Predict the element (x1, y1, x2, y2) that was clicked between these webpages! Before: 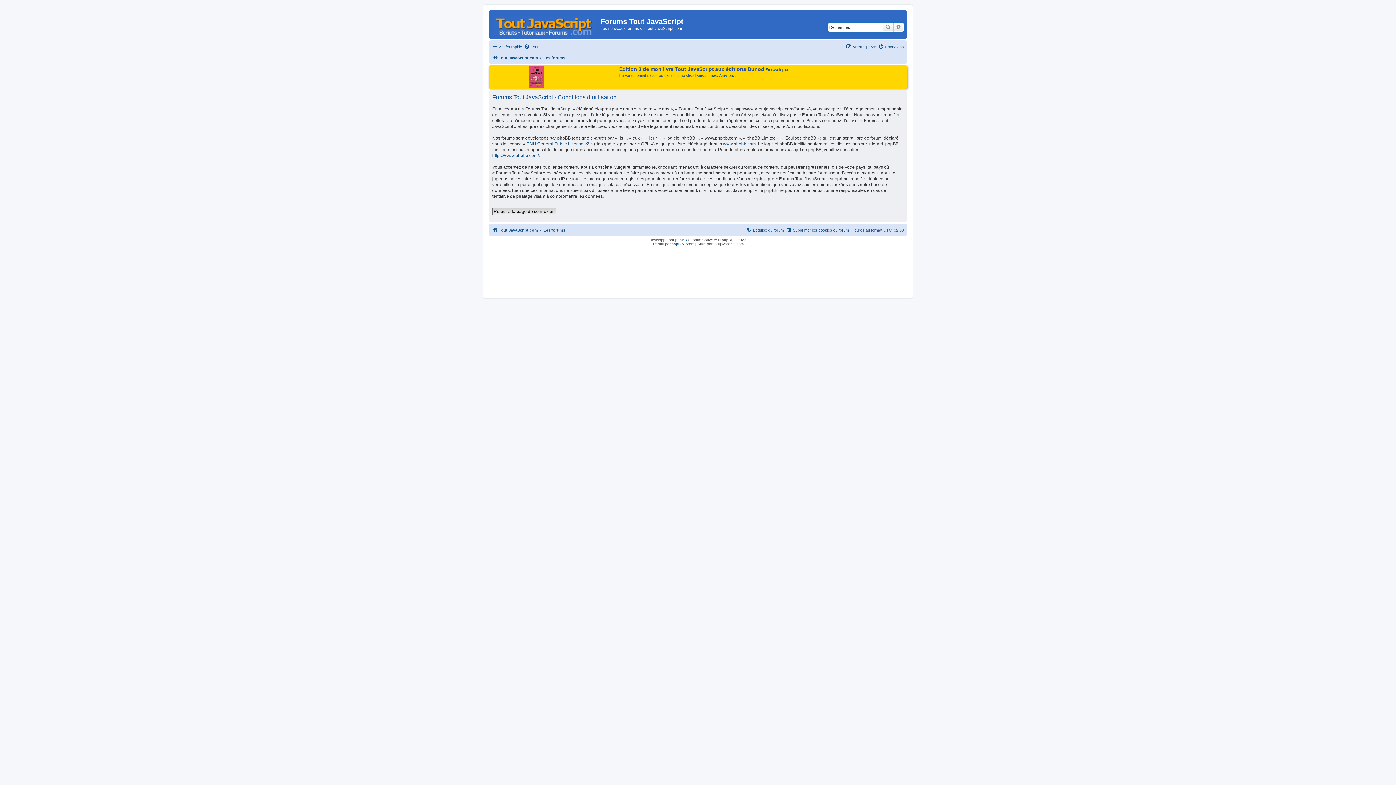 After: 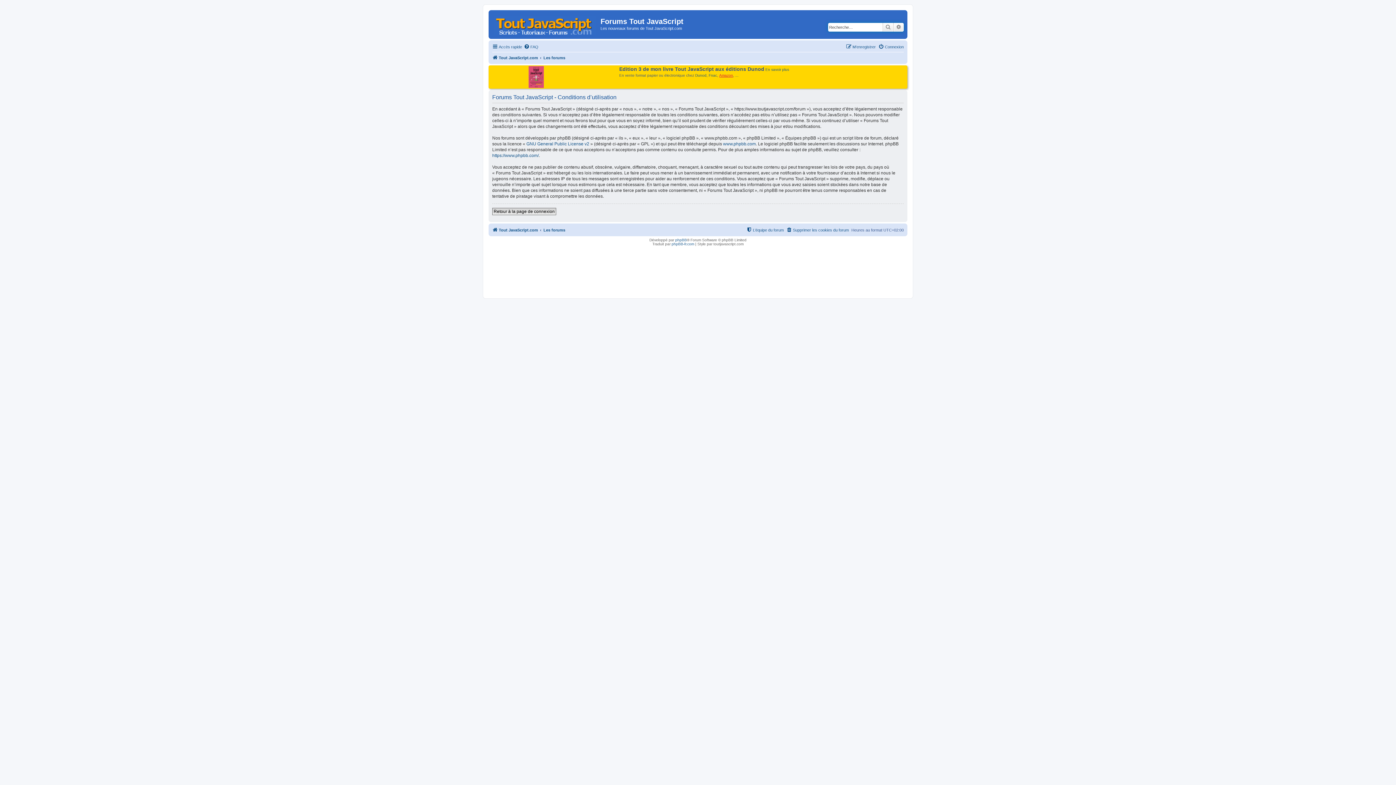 Action: bbox: (719, 73, 733, 77) label: Amazon